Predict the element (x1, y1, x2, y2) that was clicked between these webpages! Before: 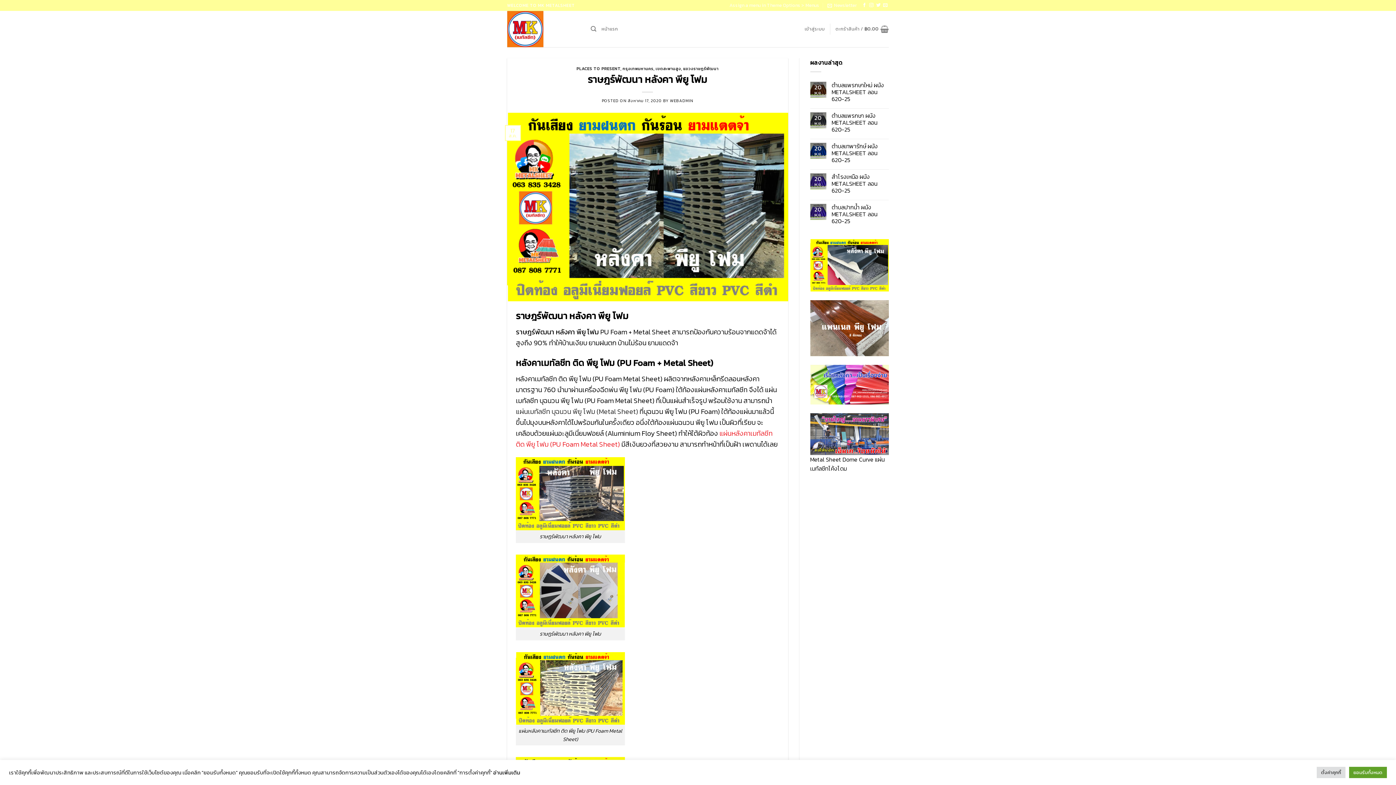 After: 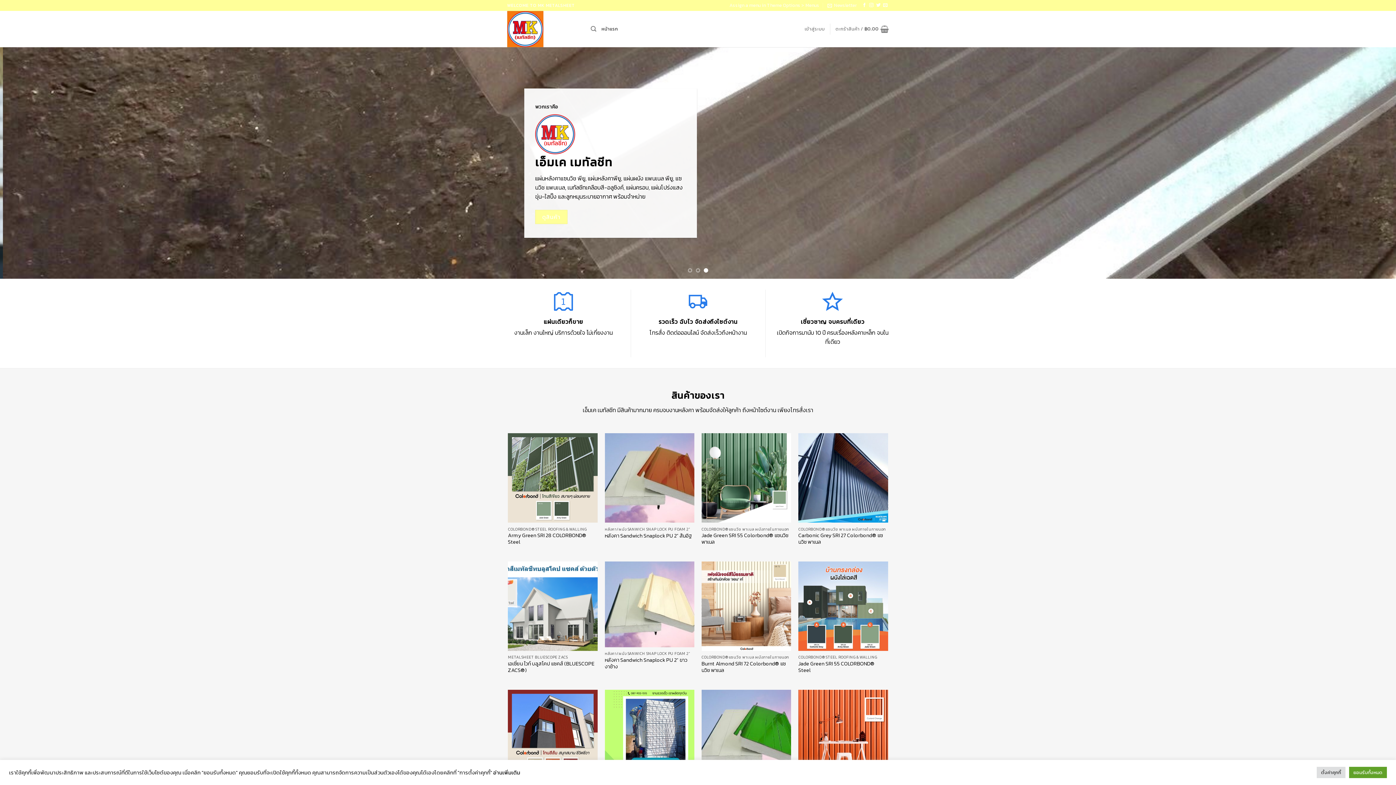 Action: bbox: (507, 10, 580, 47)